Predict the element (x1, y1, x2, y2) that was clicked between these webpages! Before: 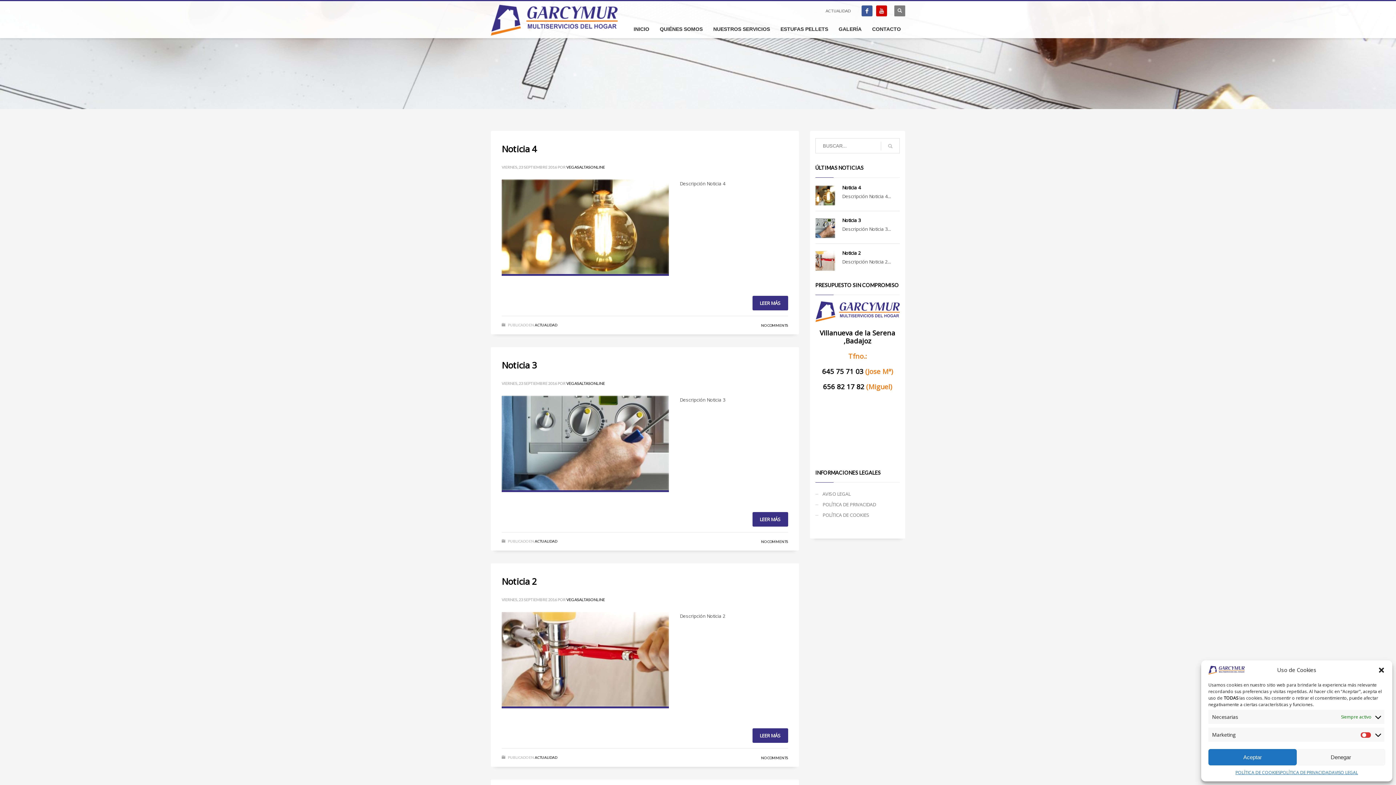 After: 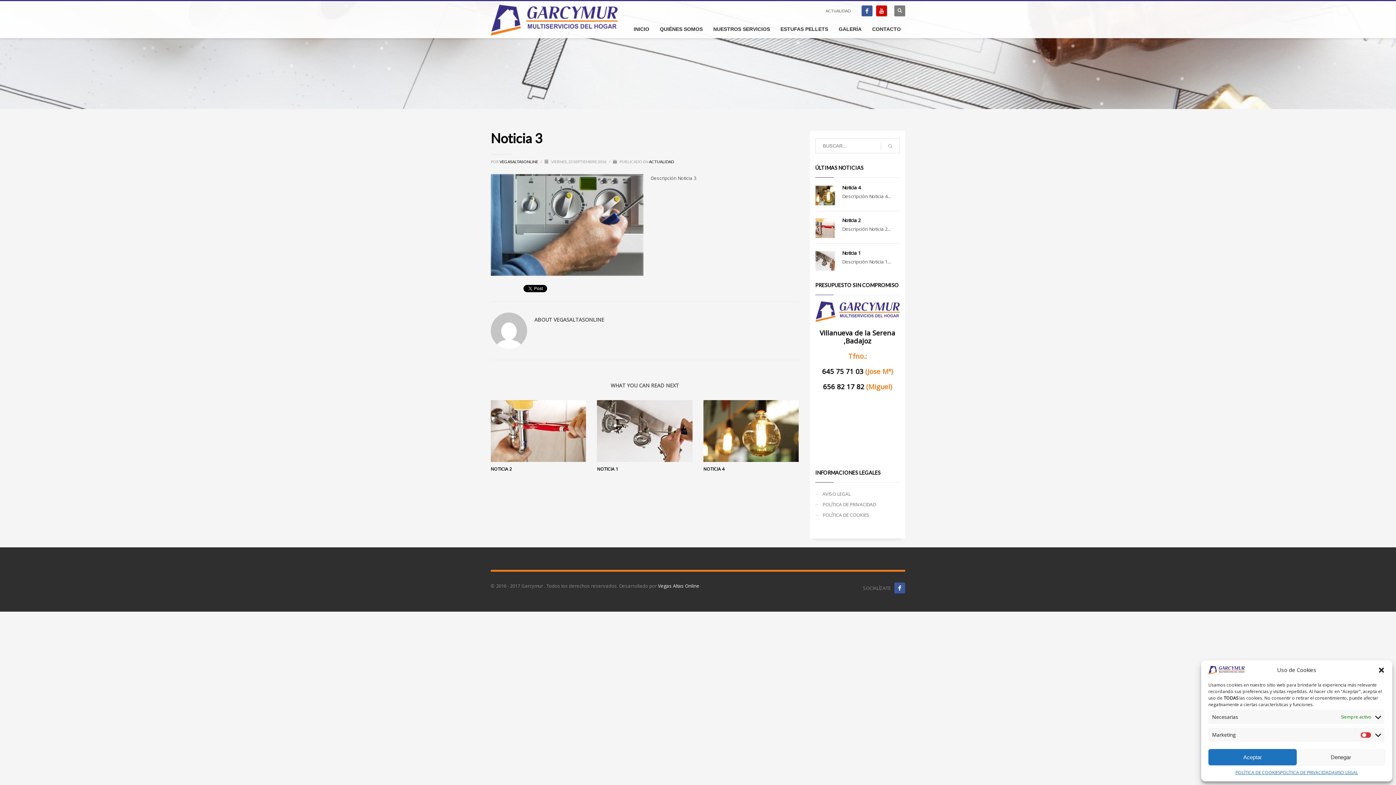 Action: label: NO COMMENTS bbox: (761, 539, 788, 544)